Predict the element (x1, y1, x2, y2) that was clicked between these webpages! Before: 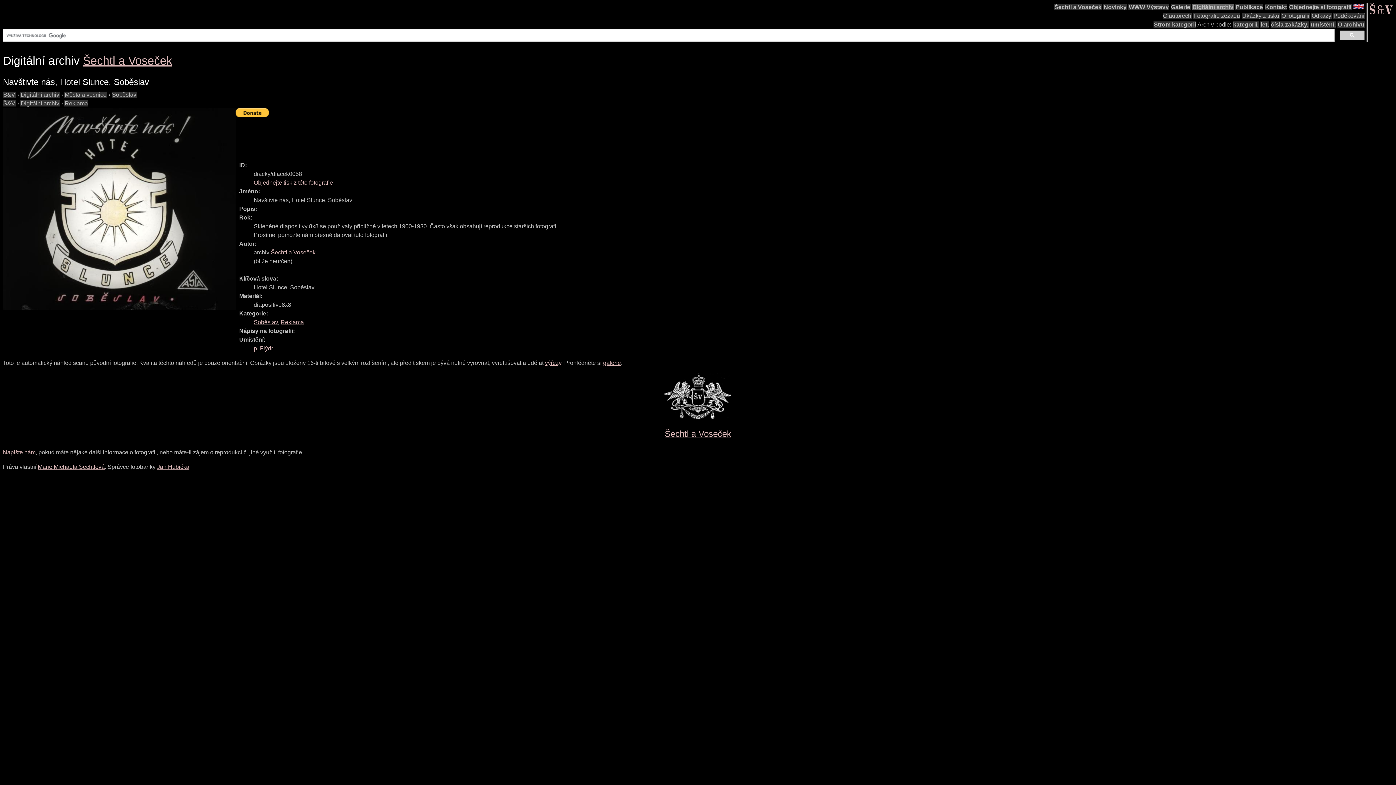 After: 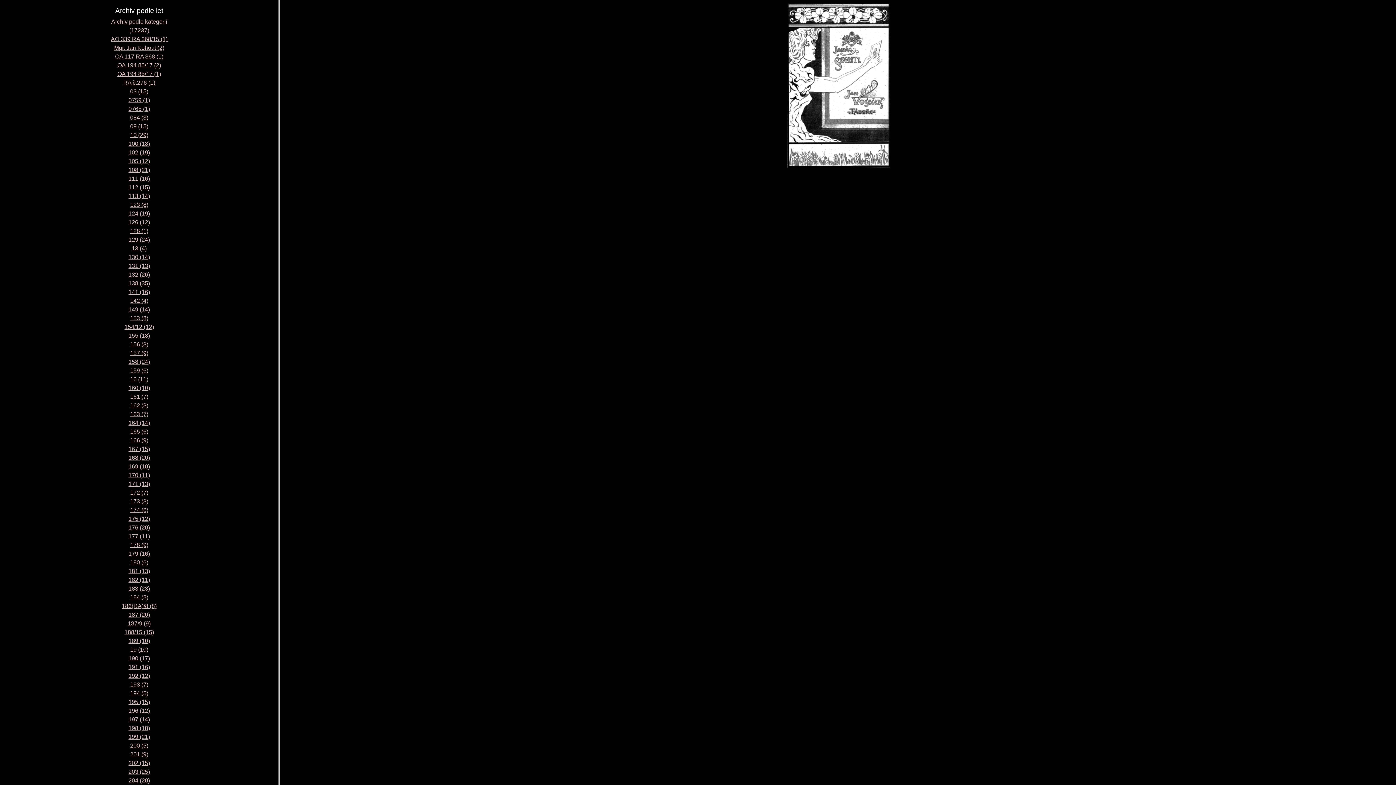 Action: bbox: (1310, 21, 1336, 27) label: umístění.